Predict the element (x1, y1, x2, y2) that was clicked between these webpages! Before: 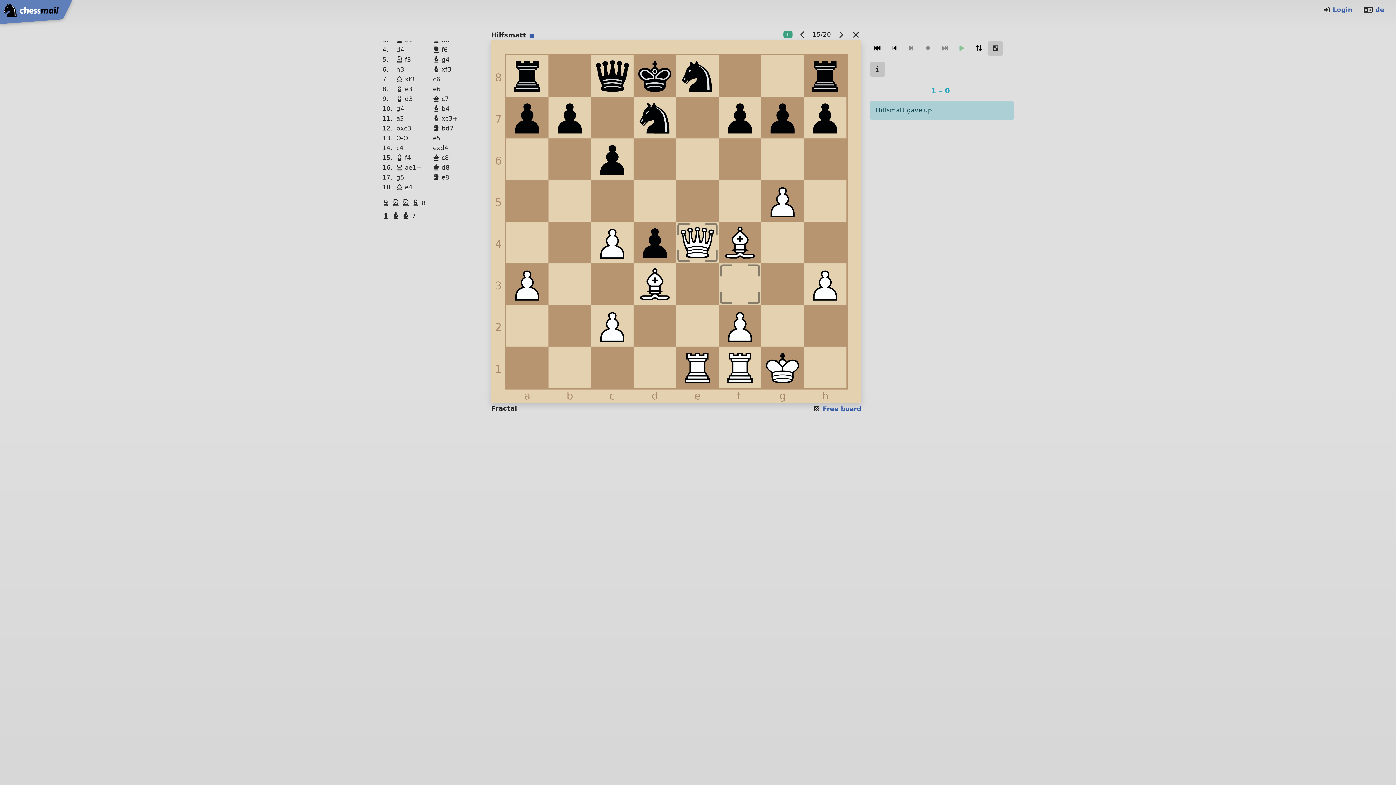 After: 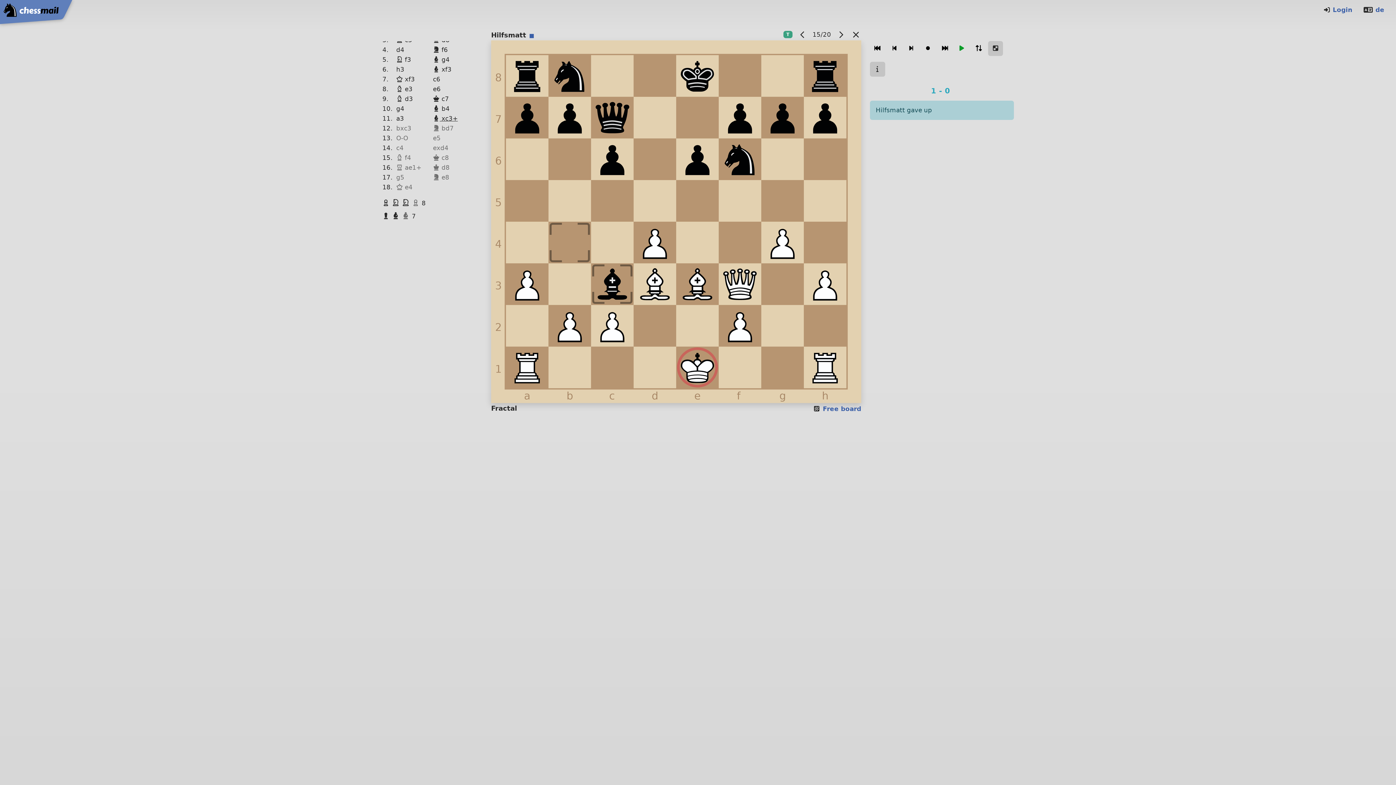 Action: label: Knight White
  bbox: (401, 198, 411, 207)